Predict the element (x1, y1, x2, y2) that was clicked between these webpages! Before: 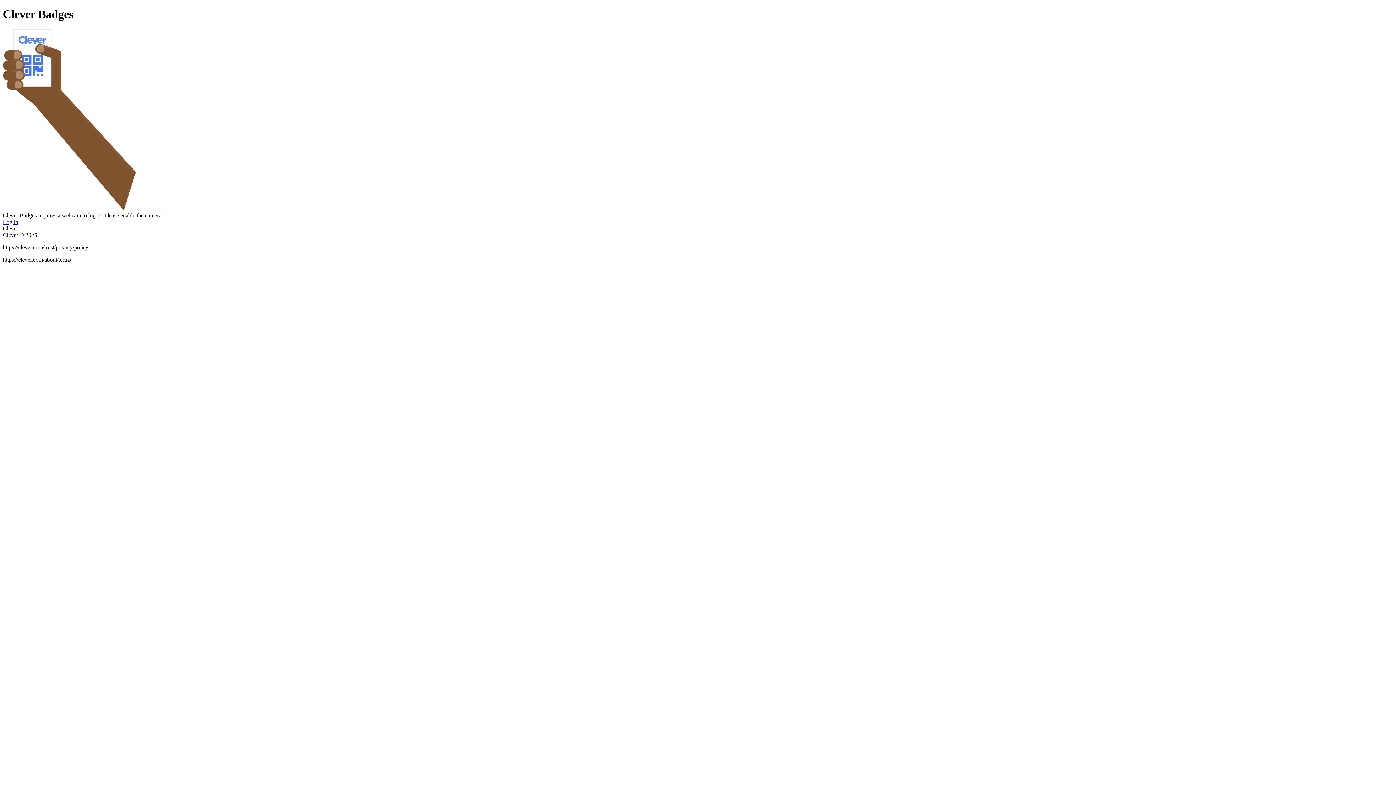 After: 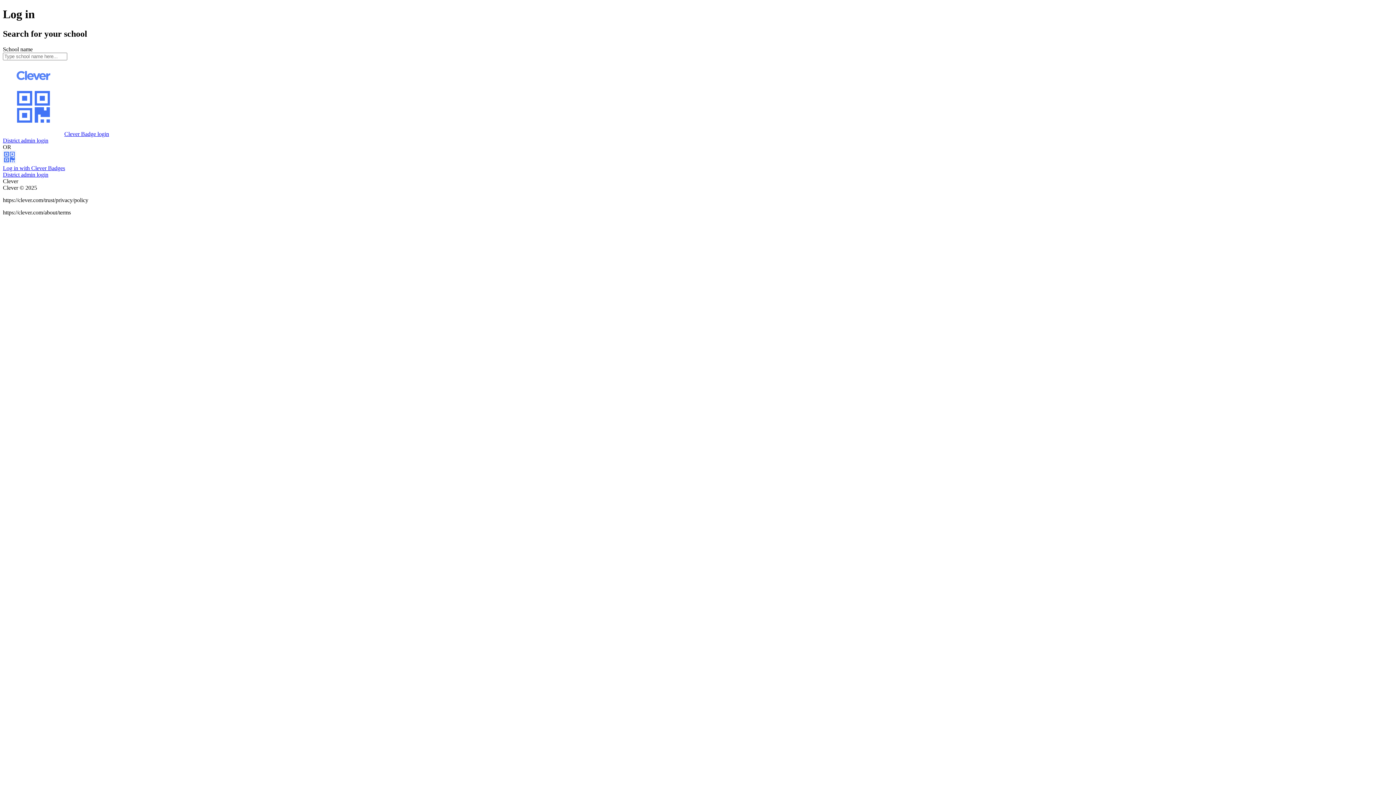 Action: label: Log in bbox: (2, 218, 18, 225)